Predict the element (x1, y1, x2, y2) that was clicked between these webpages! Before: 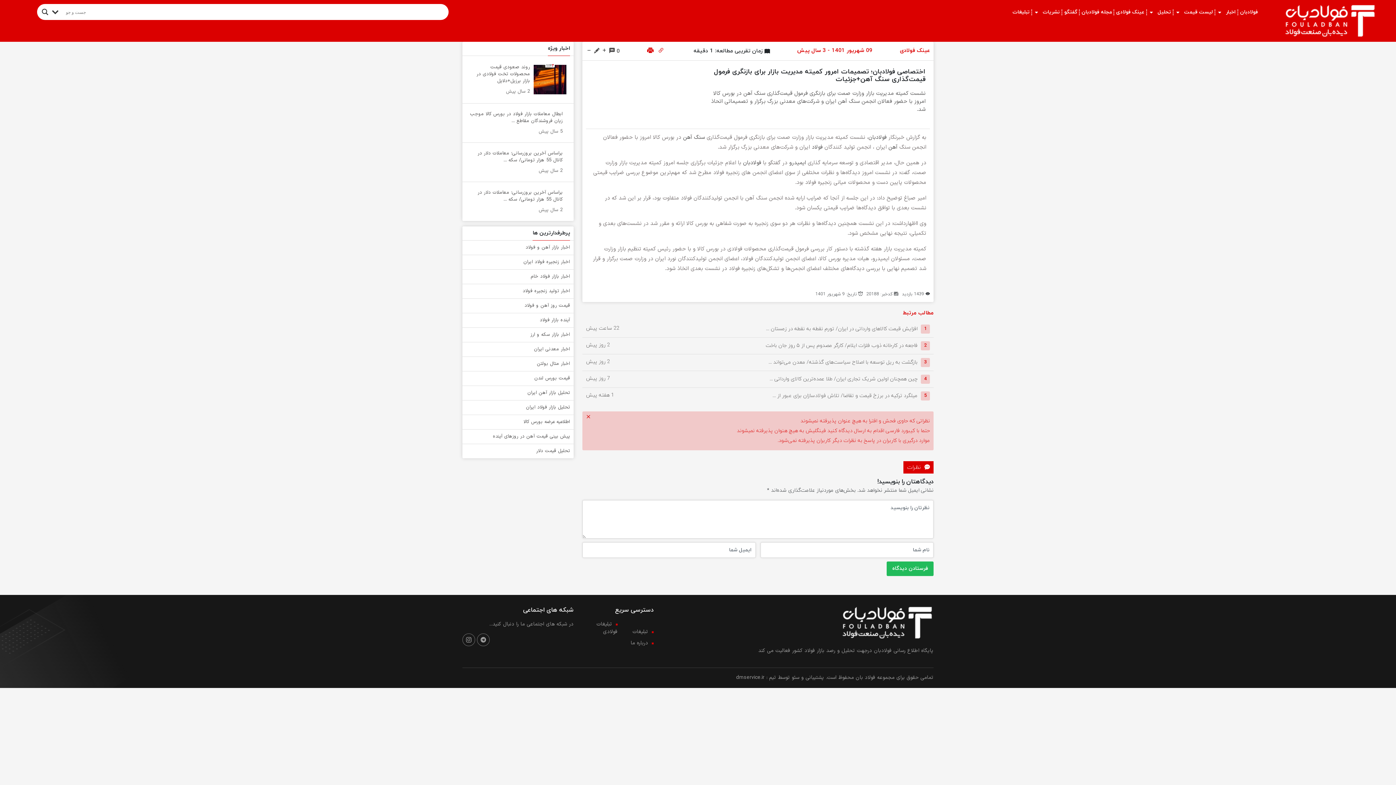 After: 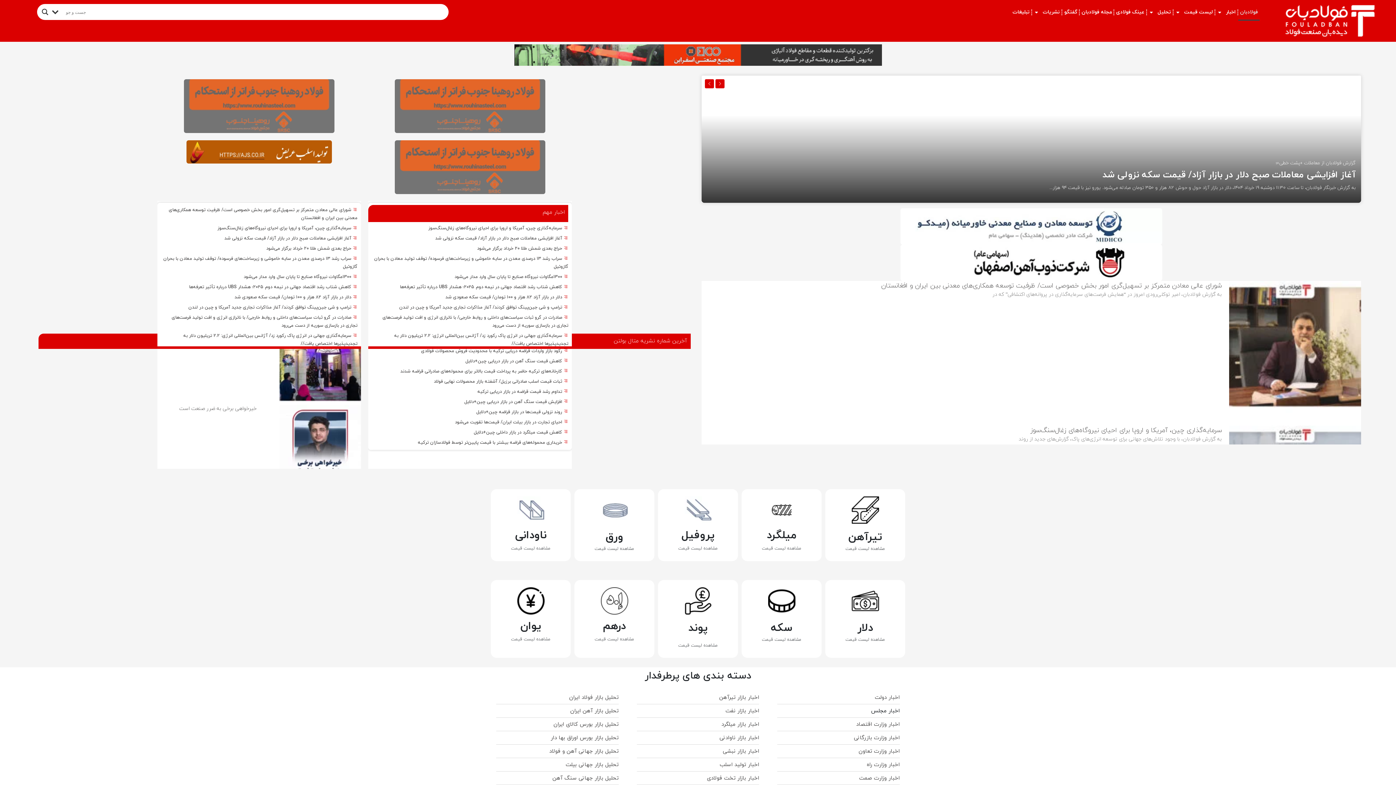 Action: bbox: (1282, 4, 1376, 37)